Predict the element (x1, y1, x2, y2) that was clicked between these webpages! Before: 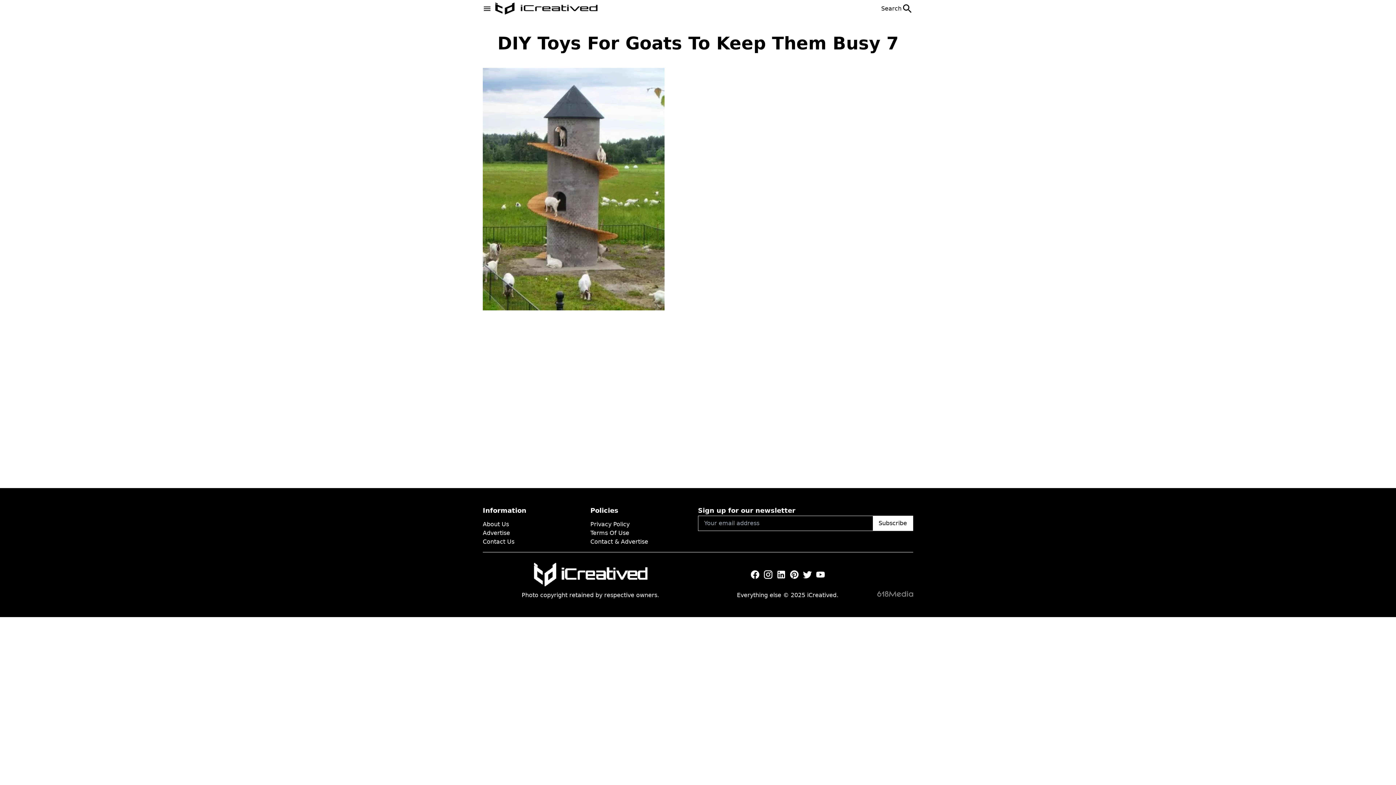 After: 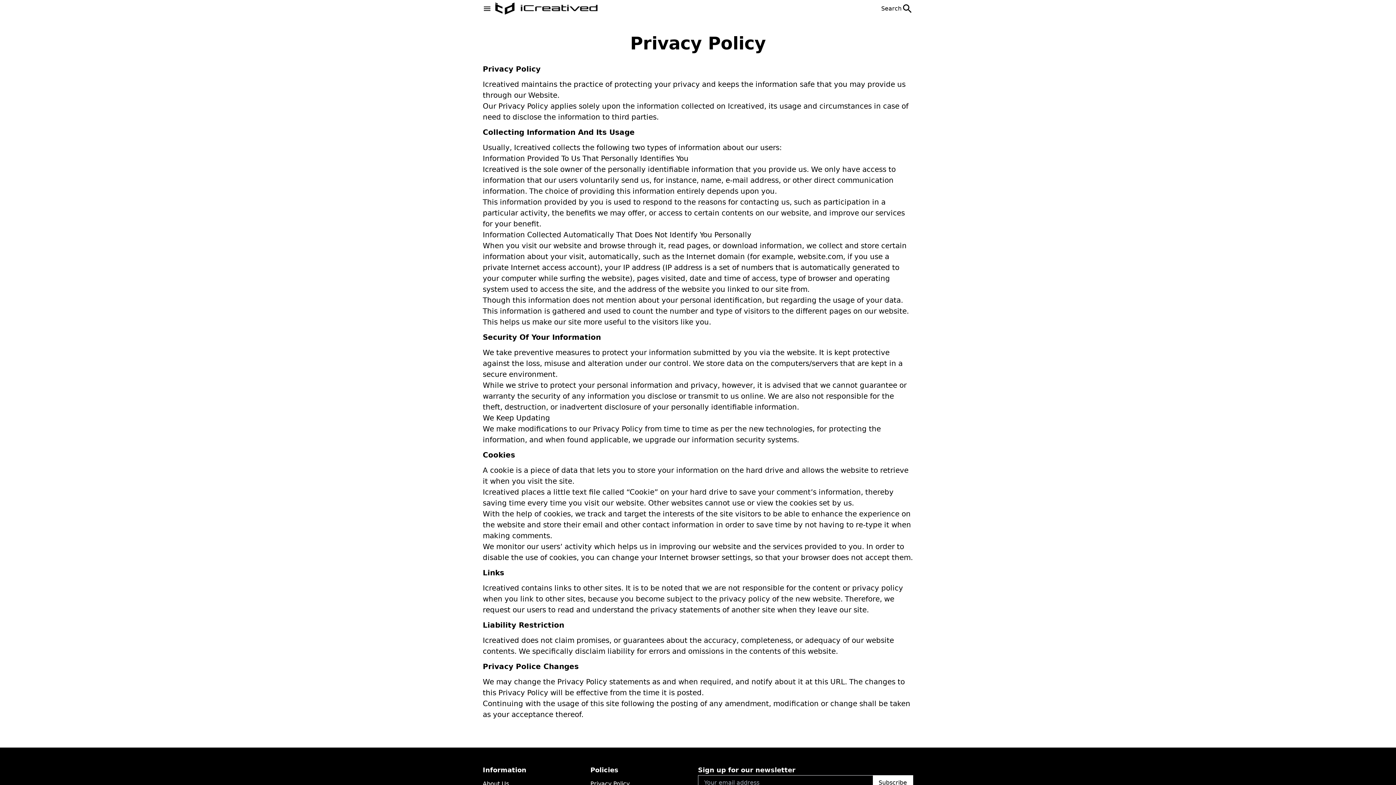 Action: label: Privacy Policy bbox: (590, 521, 629, 528)